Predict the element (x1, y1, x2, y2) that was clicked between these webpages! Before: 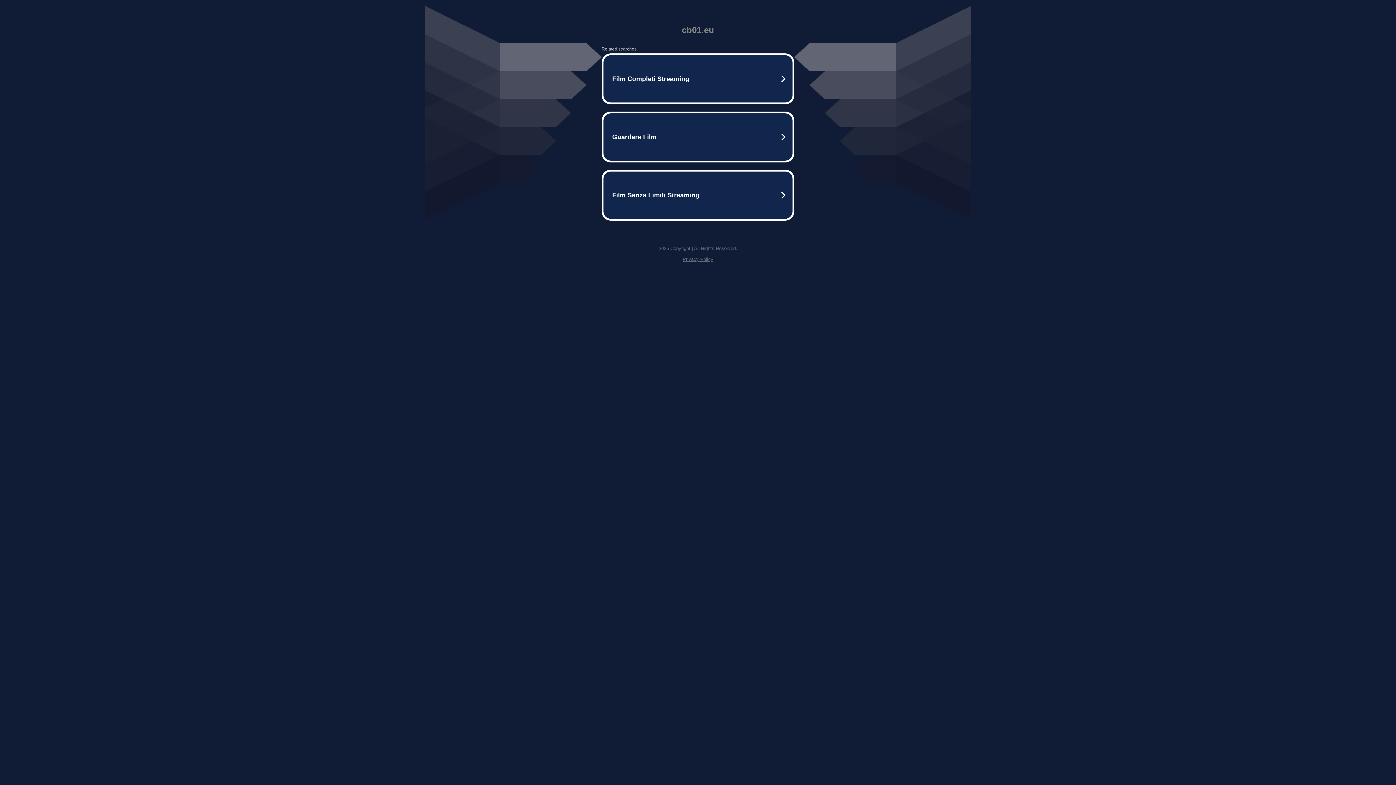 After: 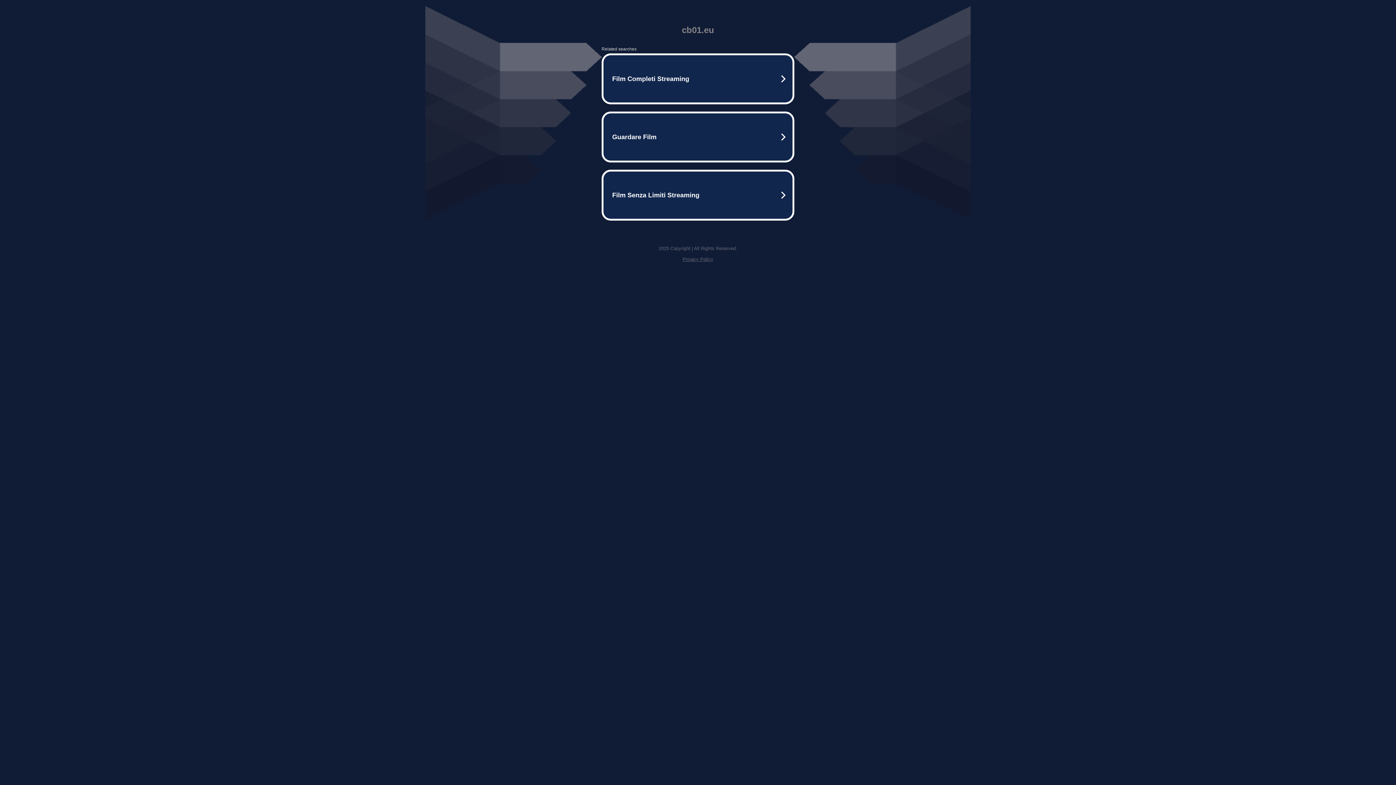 Action: label: Privacy Policy bbox: (682, 256, 713, 262)